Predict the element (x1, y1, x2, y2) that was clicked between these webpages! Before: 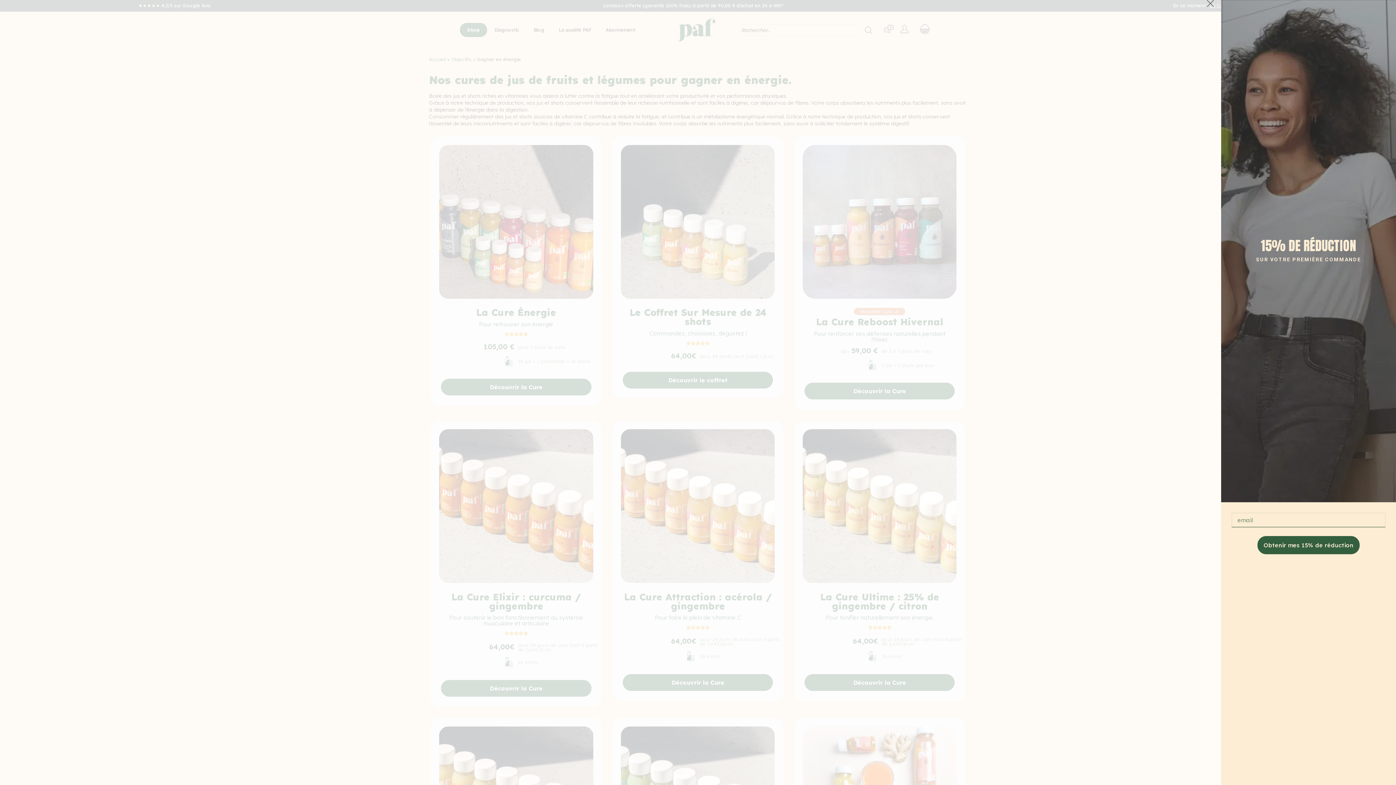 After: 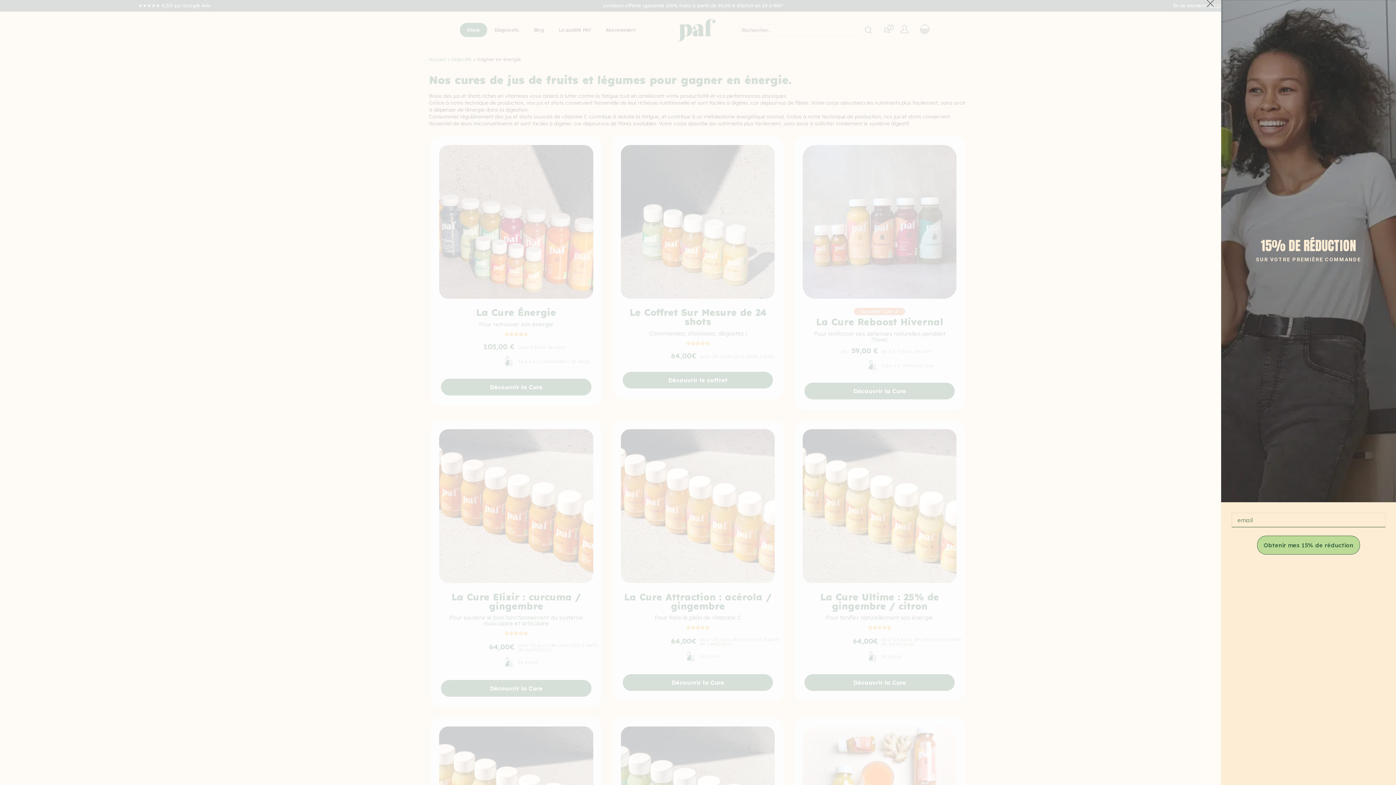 Action: bbox: (1257, 536, 1360, 554) label: Obtenir mes 15% de réduction